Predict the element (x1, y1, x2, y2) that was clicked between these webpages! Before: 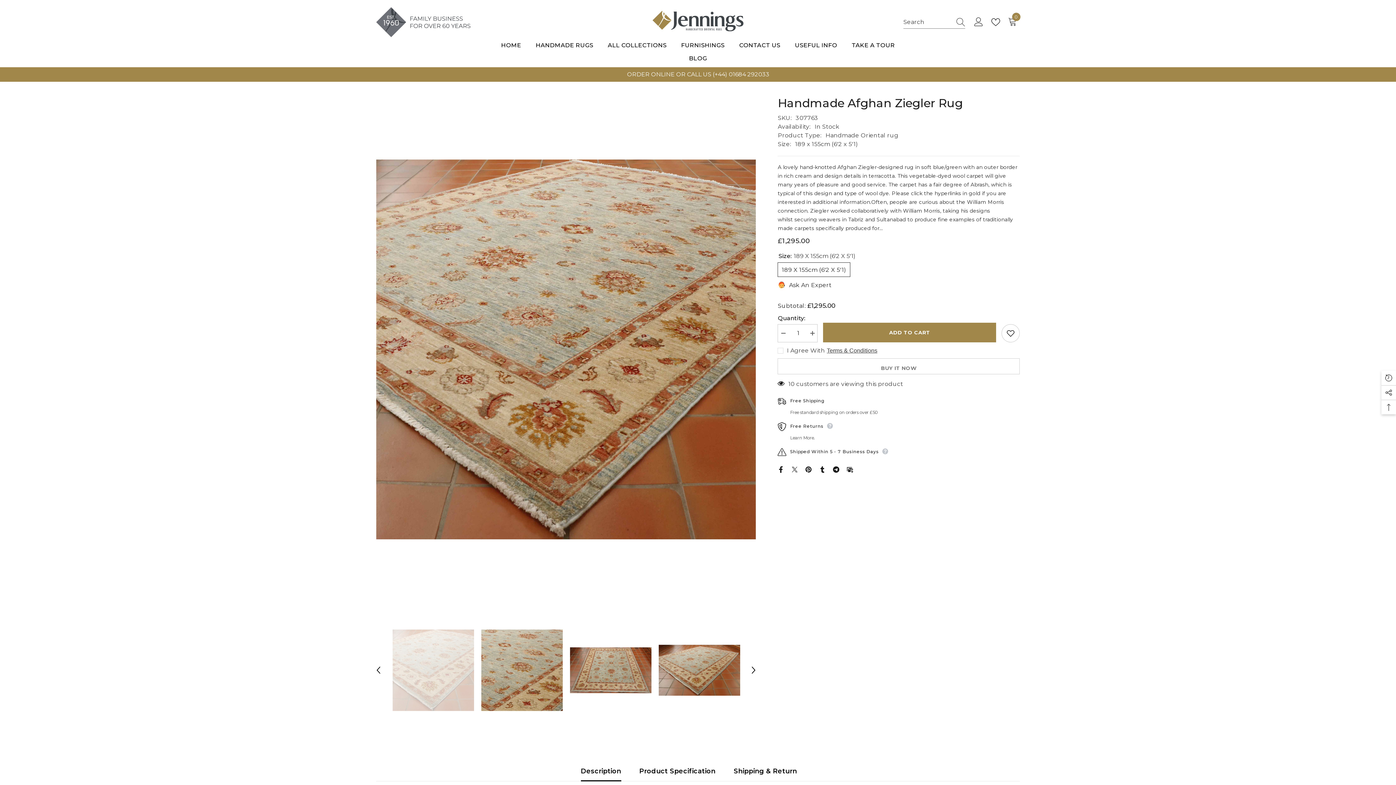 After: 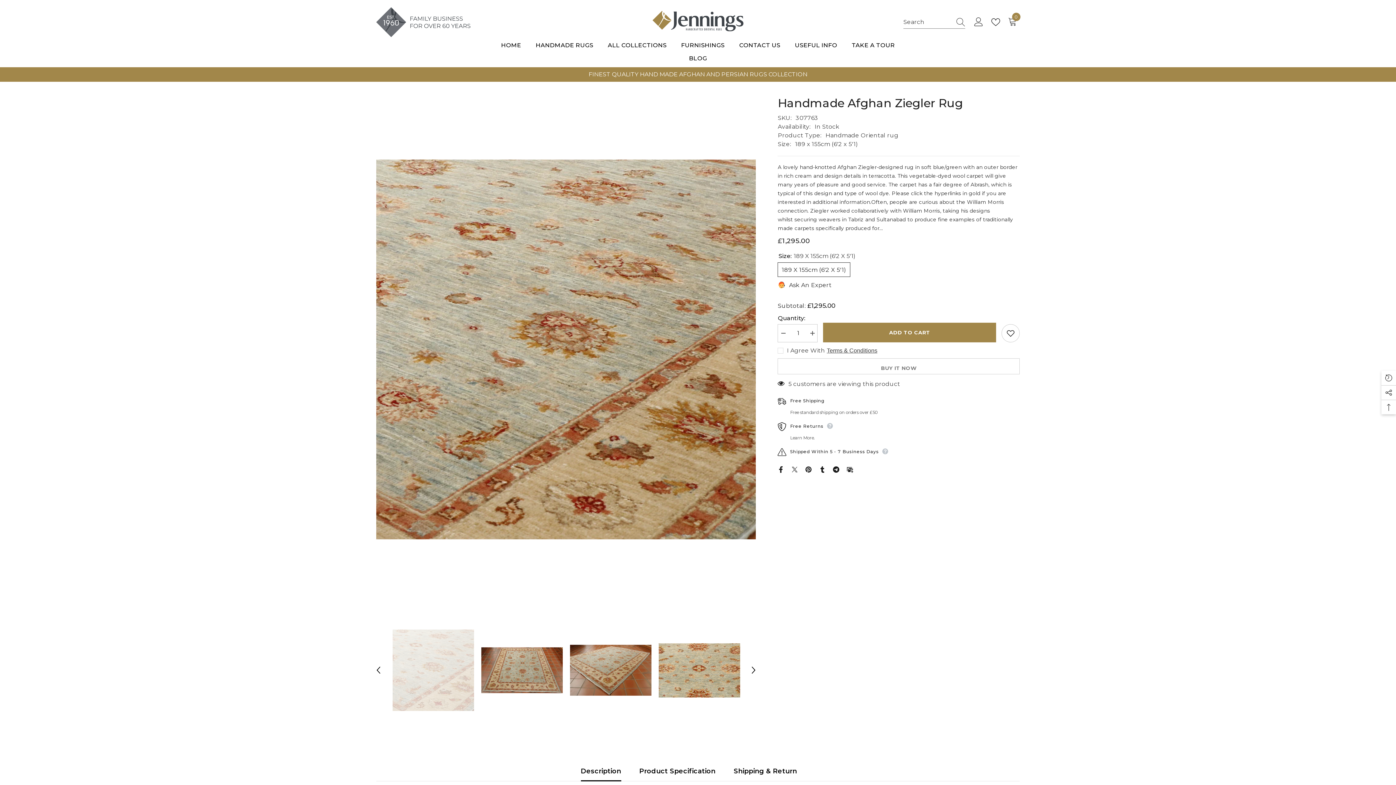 Action: bbox: (481, 610, 562, 730)